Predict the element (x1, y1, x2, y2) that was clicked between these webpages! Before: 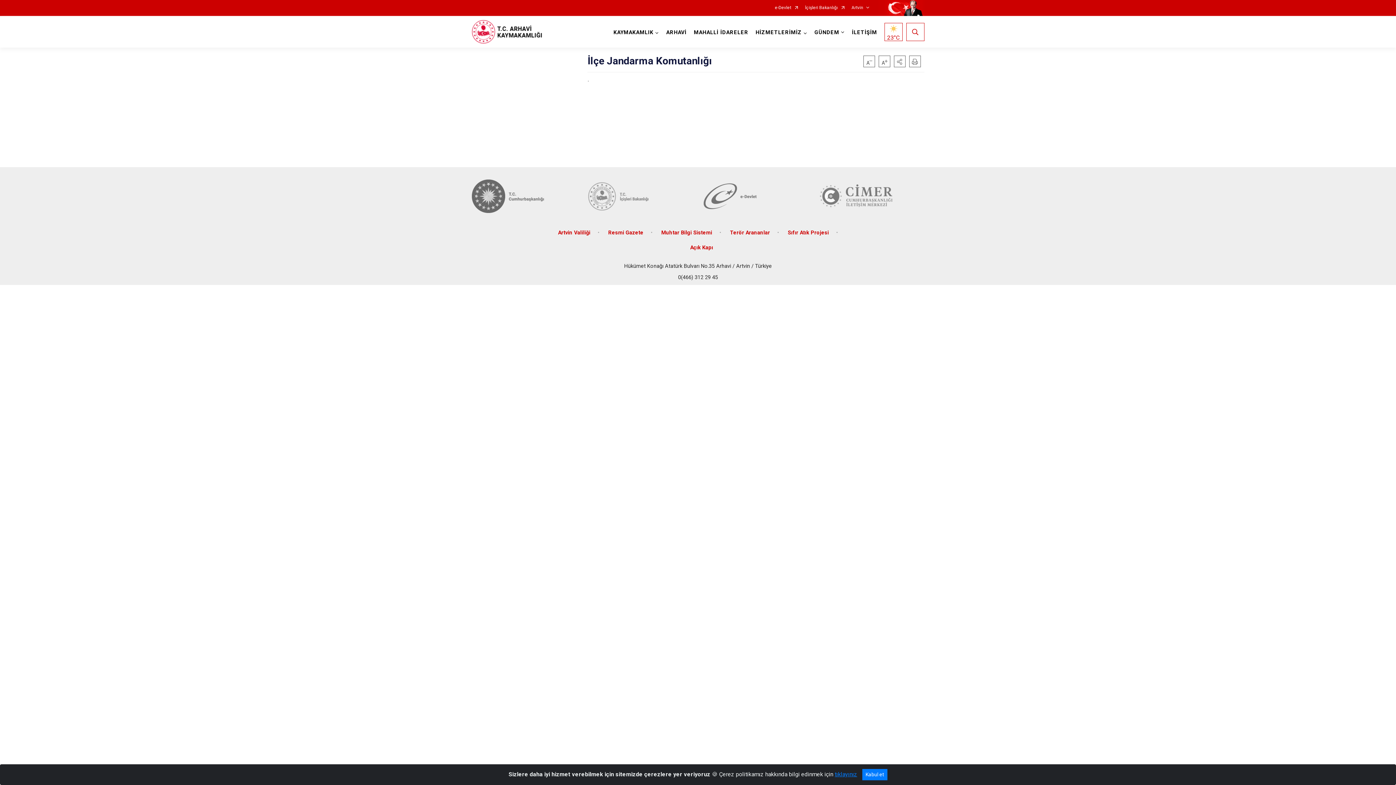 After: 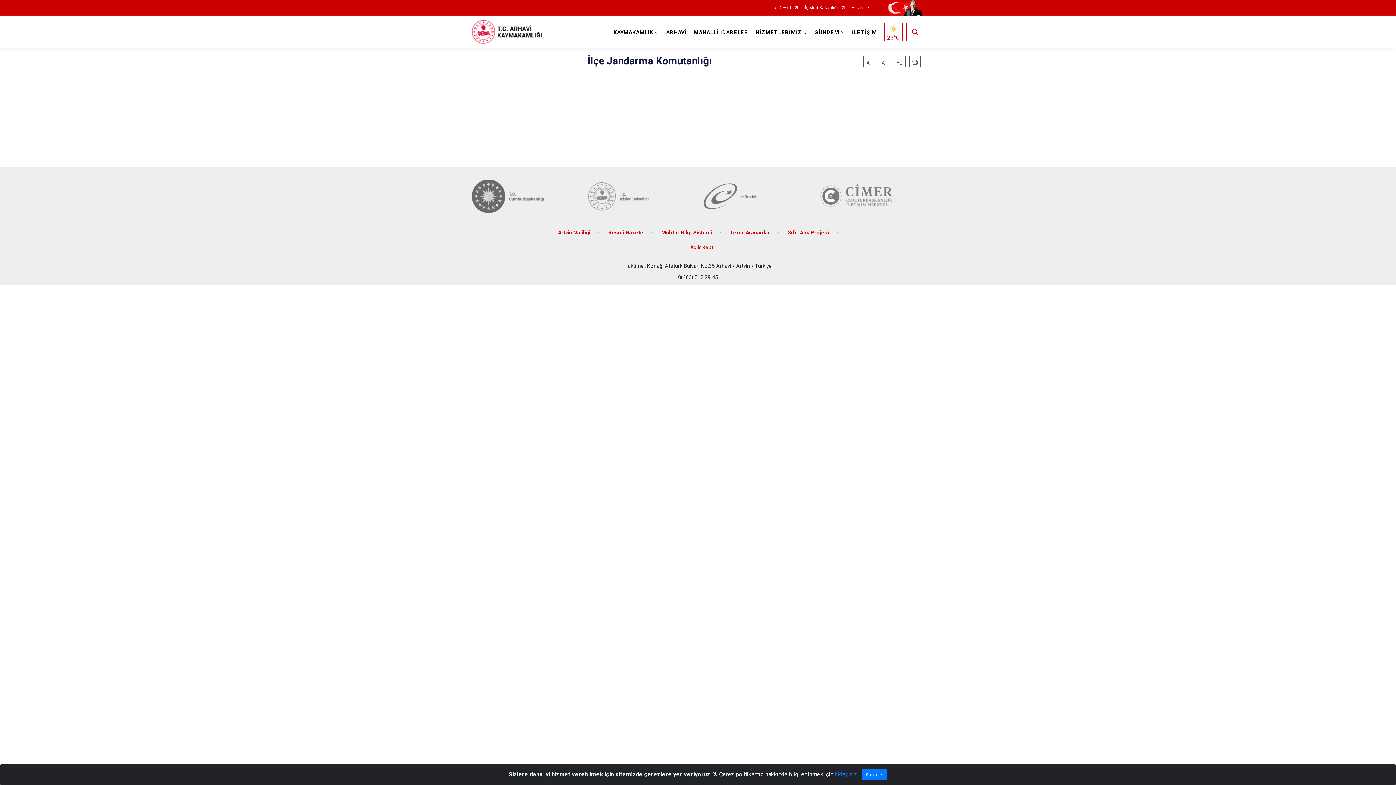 Action: label: İçişleri Bakanlığı bbox: (805, 5, 844, 10)